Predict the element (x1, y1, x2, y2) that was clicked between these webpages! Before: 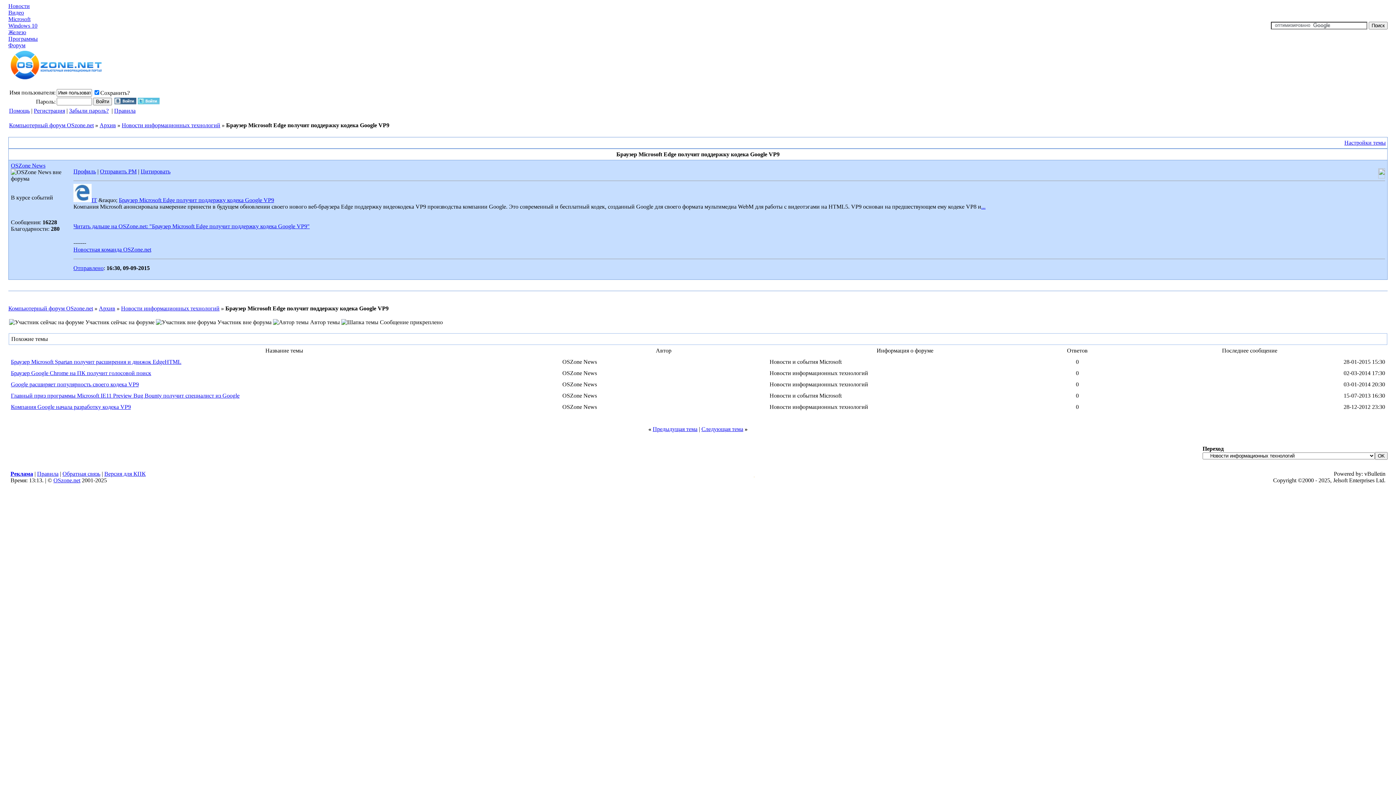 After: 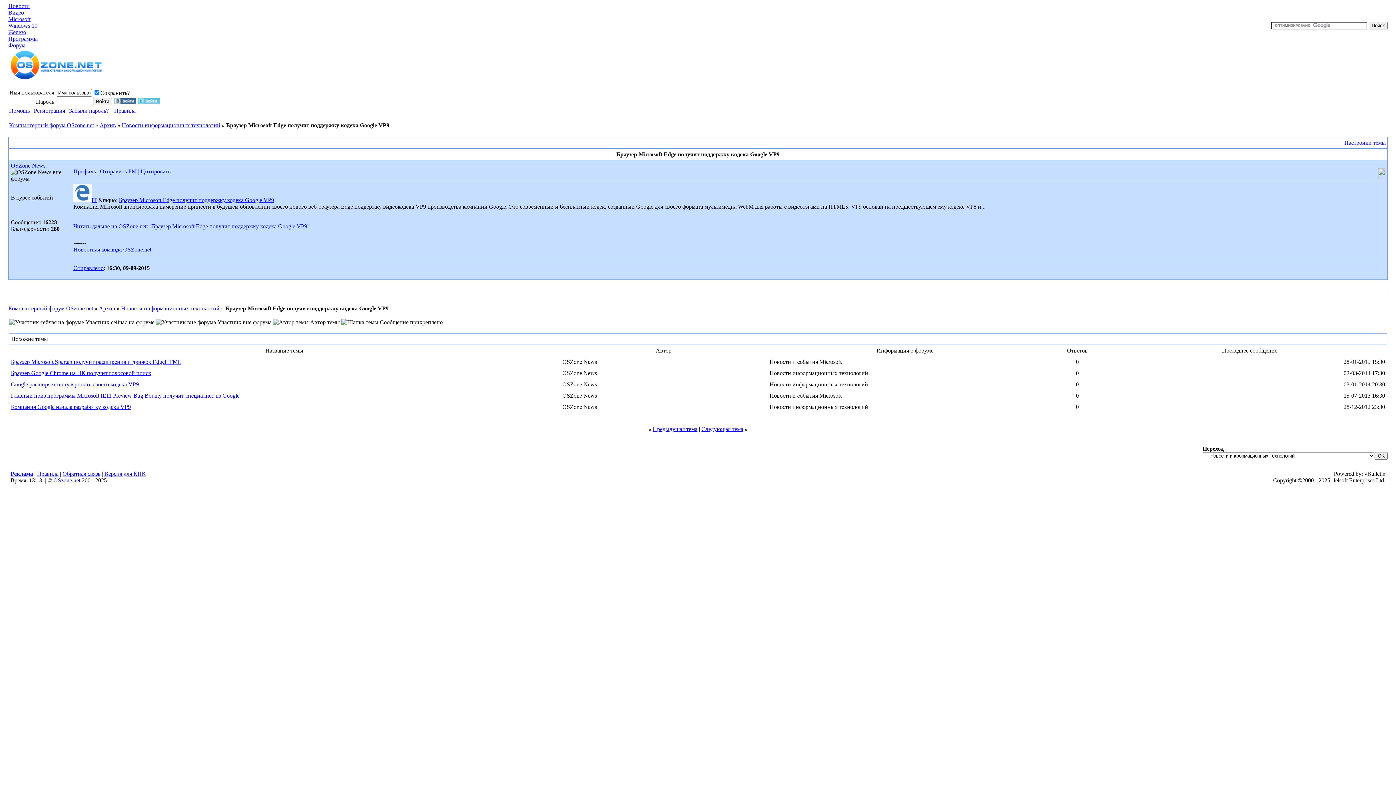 Action: bbox: (118, 197, 274, 203) label: Браузер Microsoft Edge получит поддержку кодека Google VP9